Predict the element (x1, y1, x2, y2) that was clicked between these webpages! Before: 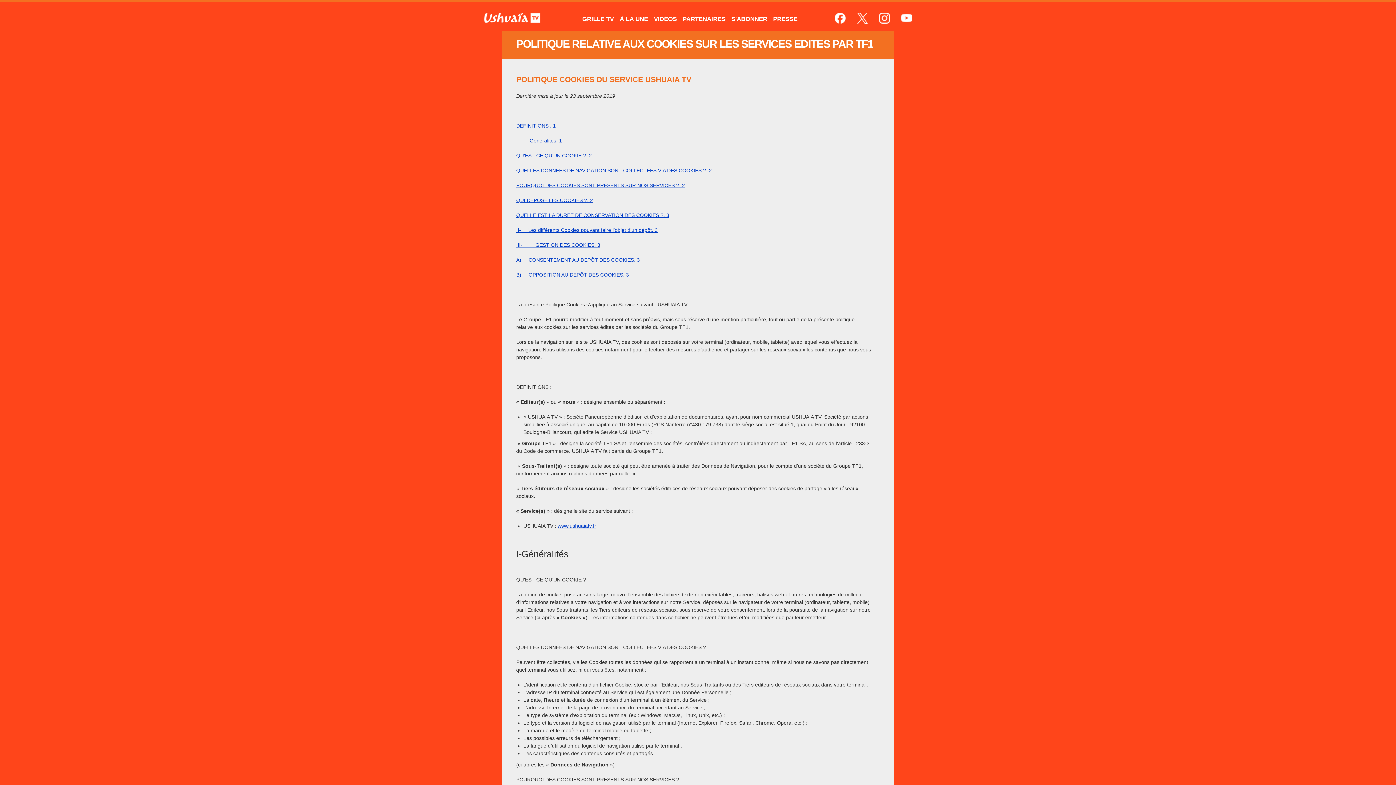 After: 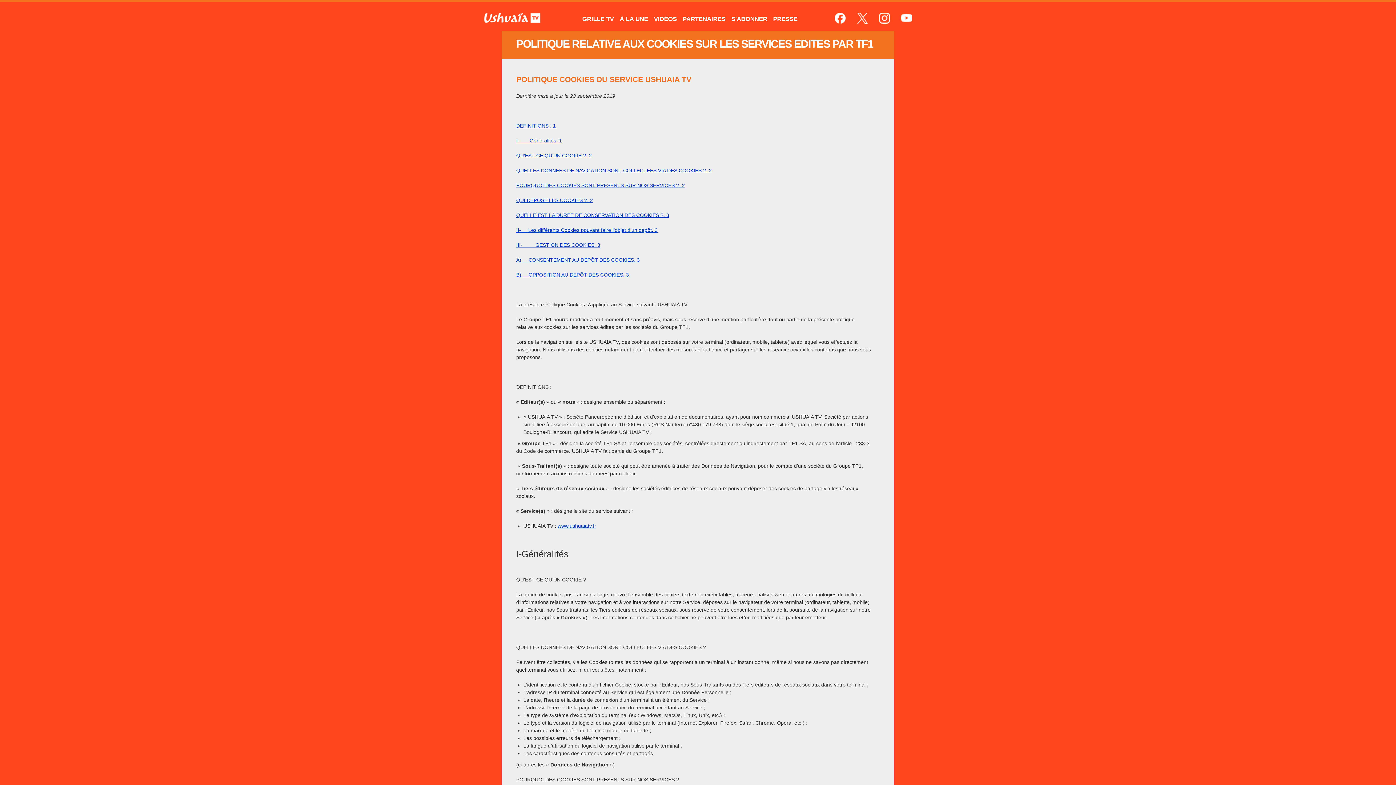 Action: bbox: (516, 549, 568, 559) label: I-Généralités